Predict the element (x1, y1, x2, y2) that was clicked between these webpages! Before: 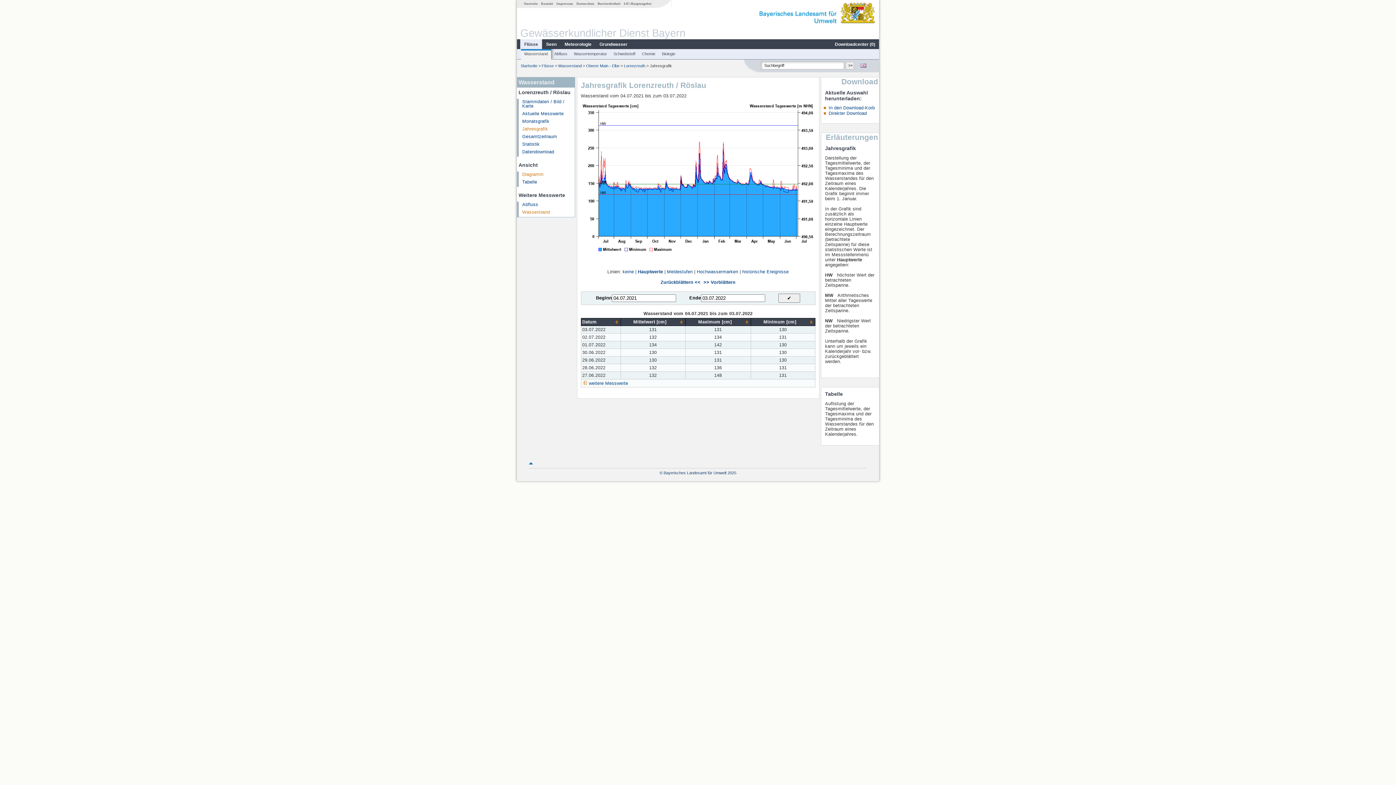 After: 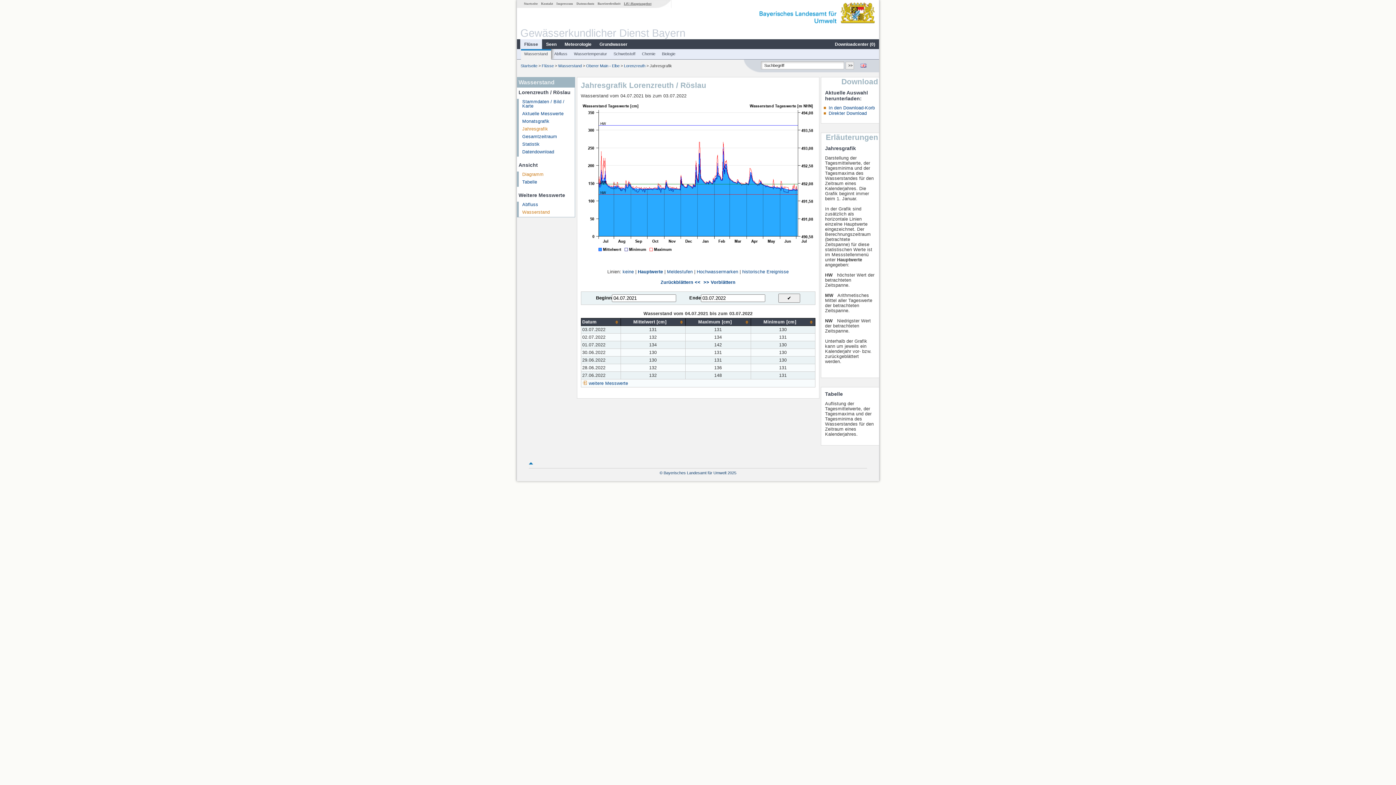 Action: bbox: (622, 1, 653, 5) label: LfU-Hauptangebot